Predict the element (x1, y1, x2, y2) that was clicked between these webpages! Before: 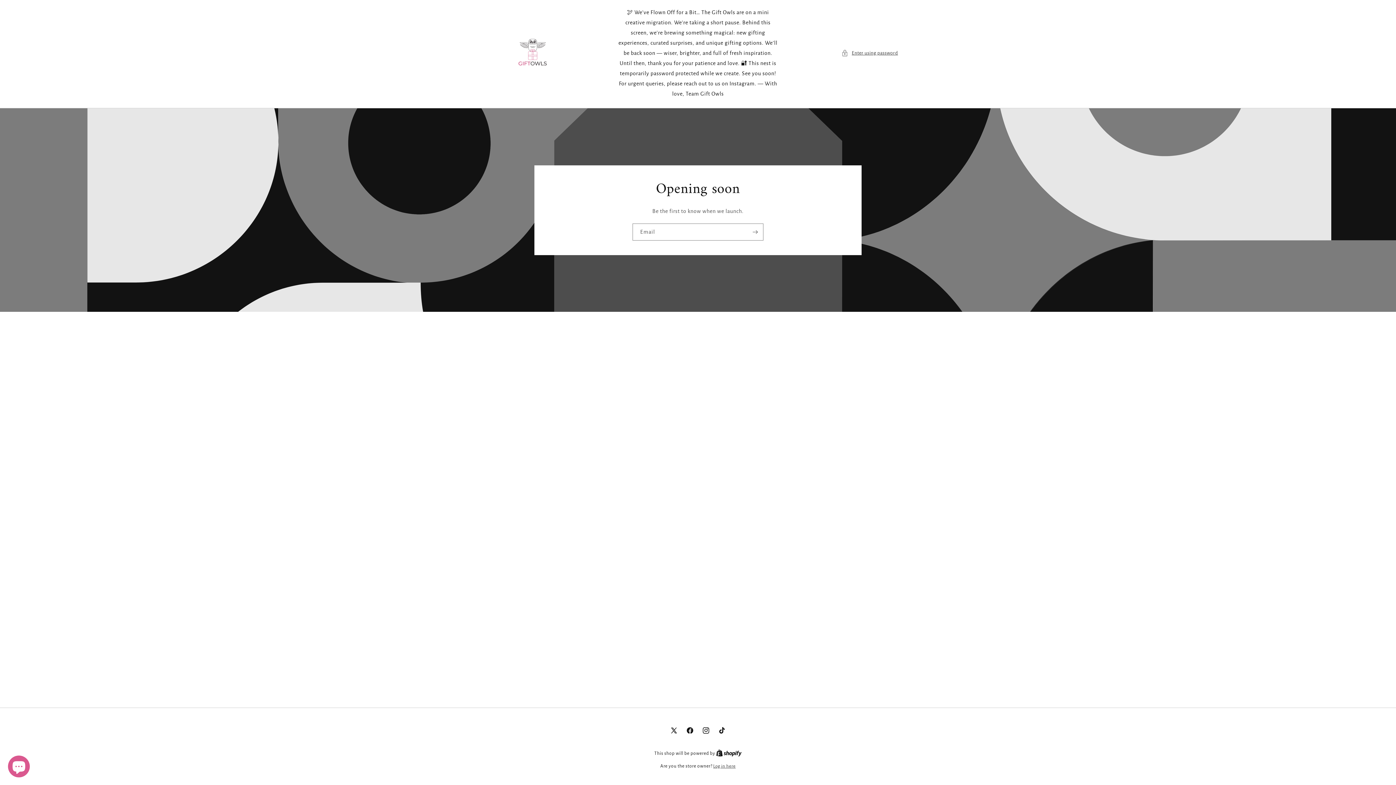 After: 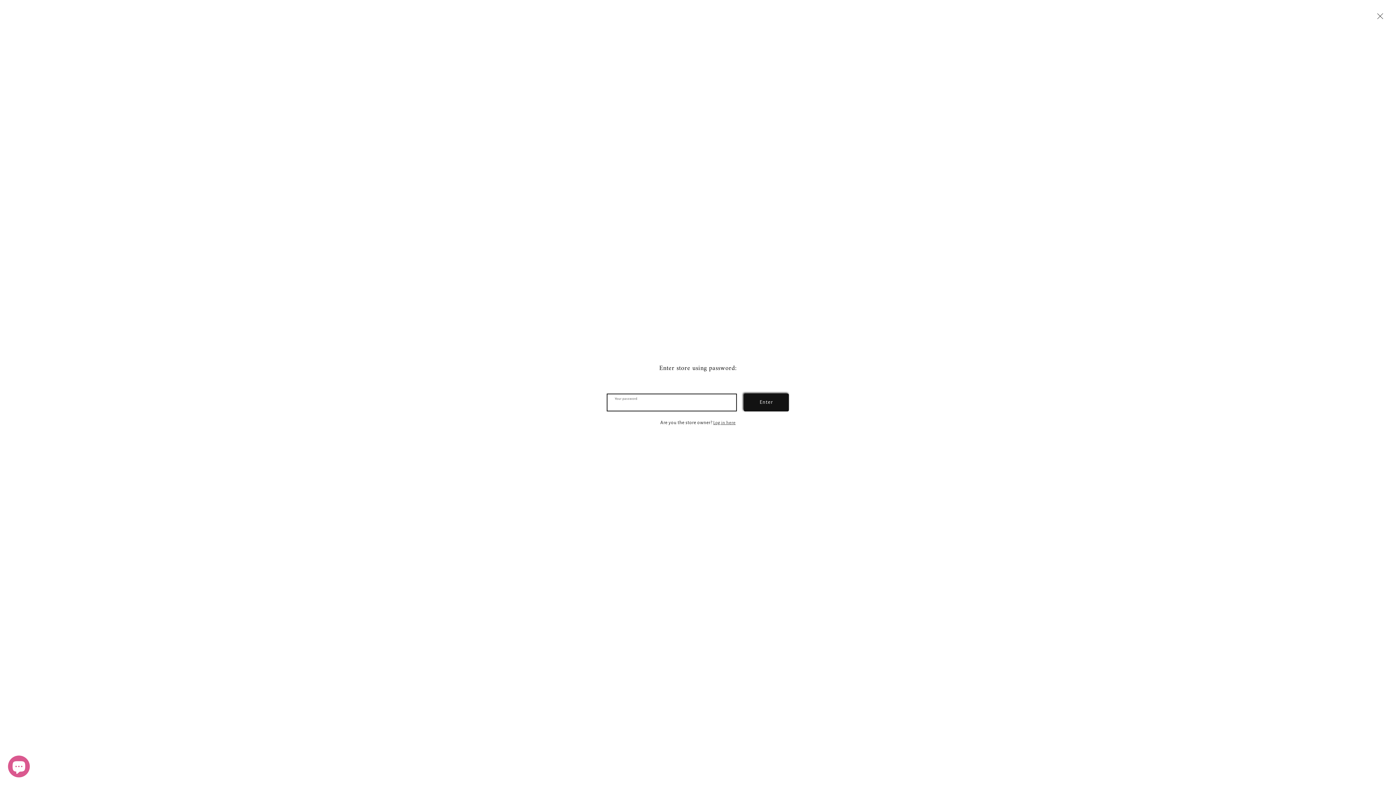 Action: label: Enter using password bbox: (841, 48, 898, 57)